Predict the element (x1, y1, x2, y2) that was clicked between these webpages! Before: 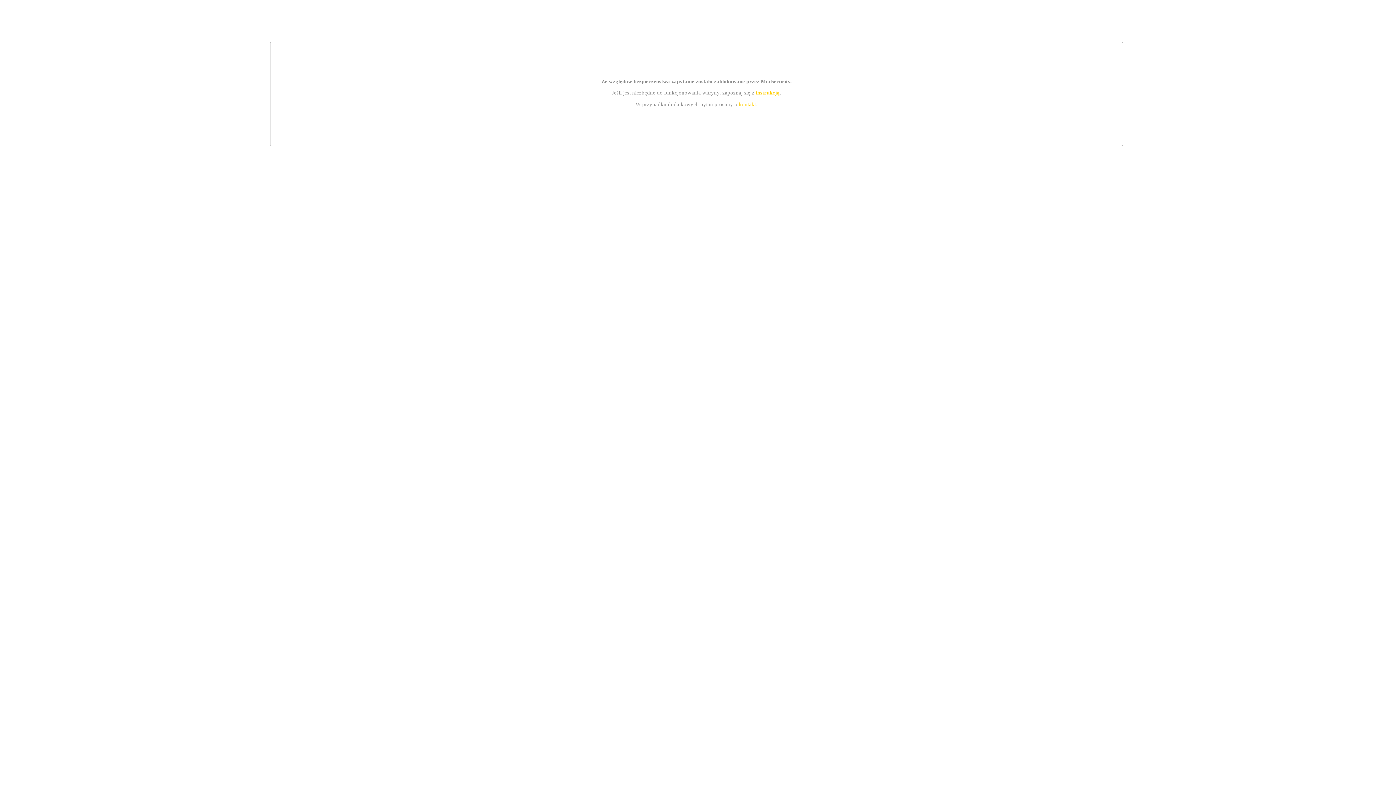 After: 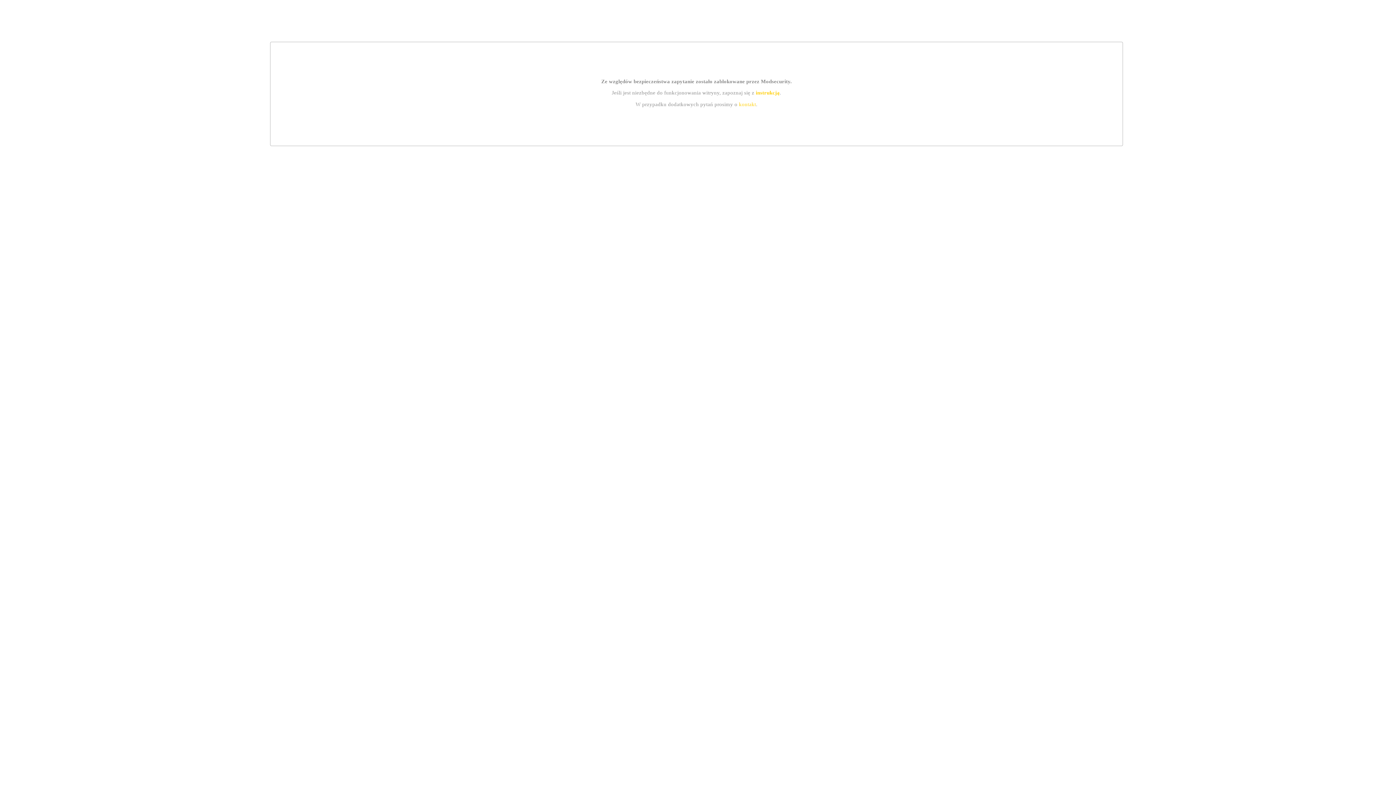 Action: bbox: (755, 89, 779, 95) label: instrukcją